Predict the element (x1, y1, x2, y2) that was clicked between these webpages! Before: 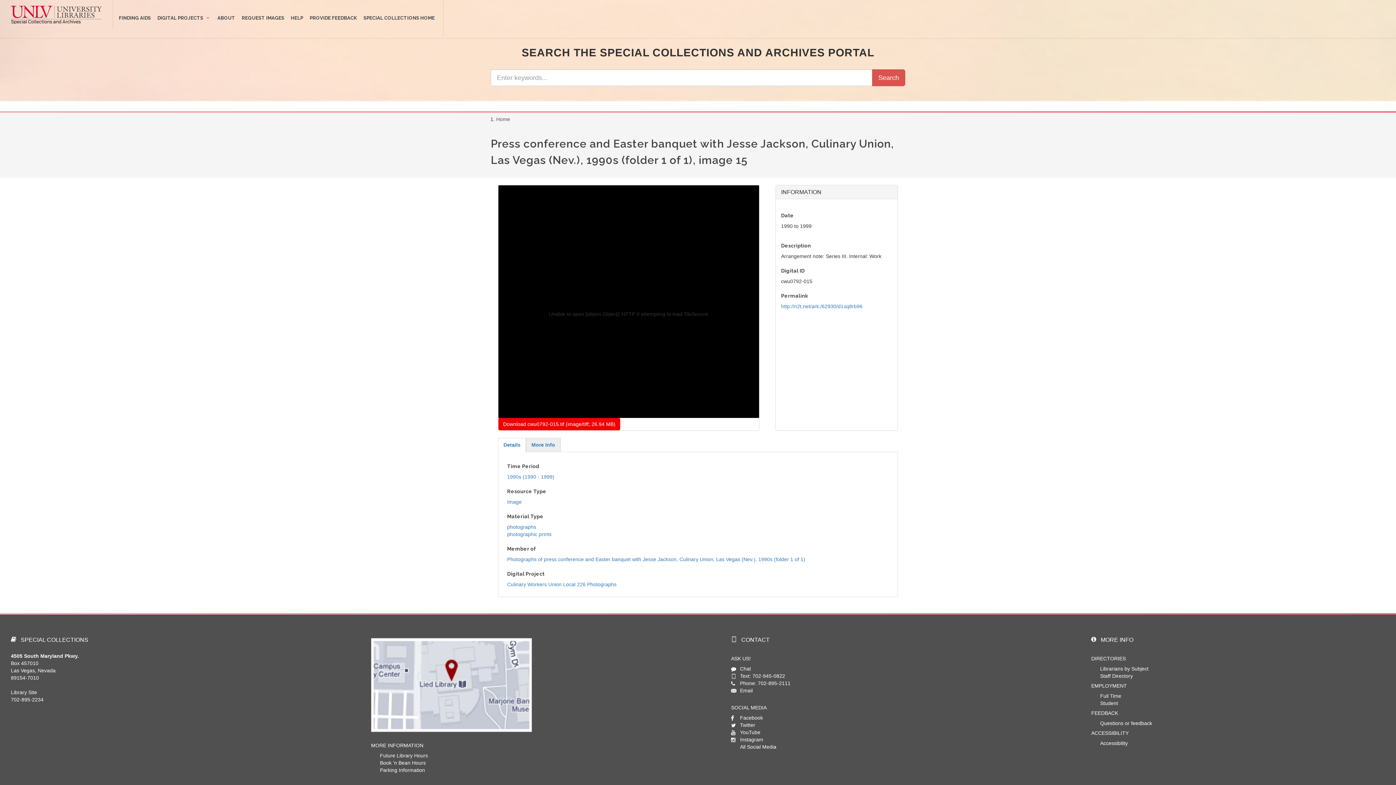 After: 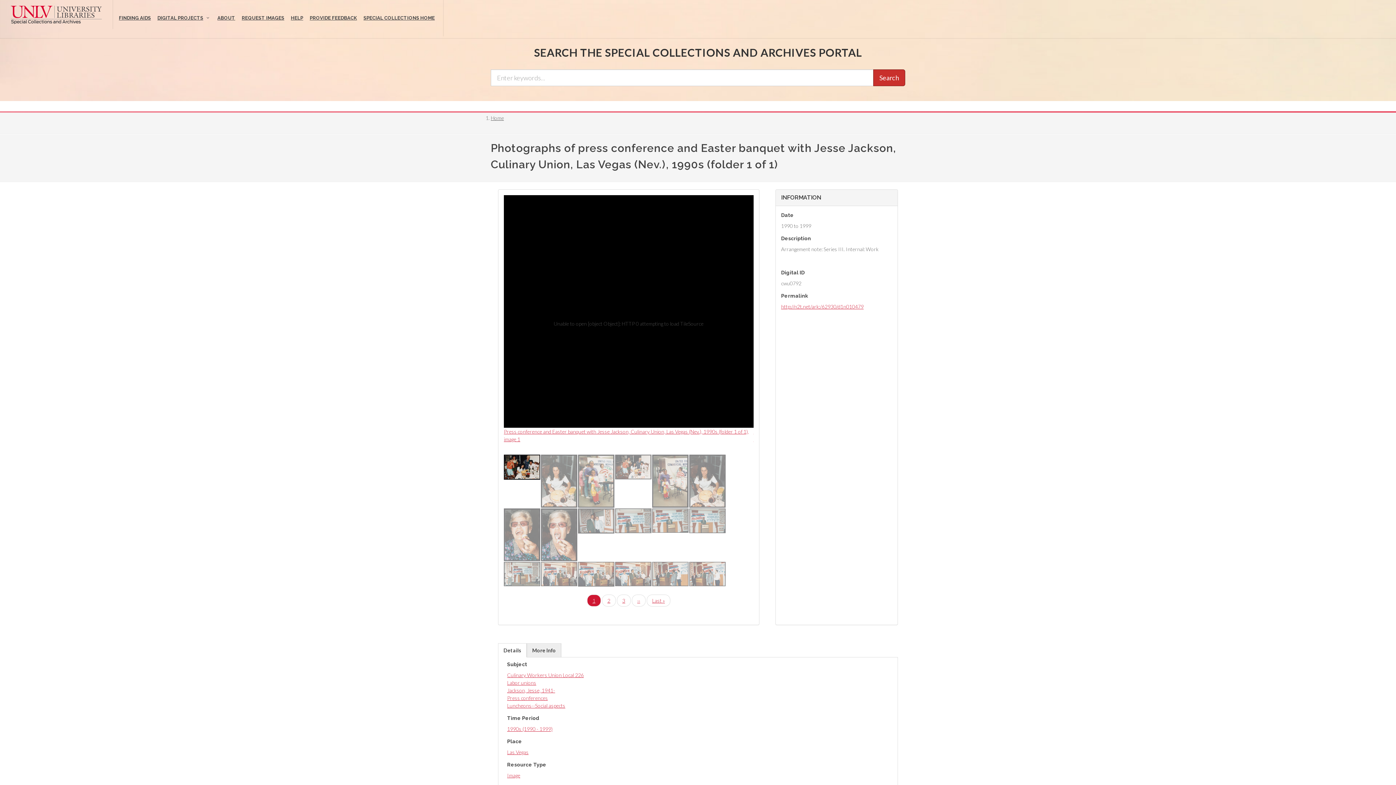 Action: label: Photographs of press conference and Easter banquet with Jesse Jackson, Culinary Union, Las Vegas (Nev.), 1990s (folder 1 of 1) bbox: (507, 556, 805, 562)